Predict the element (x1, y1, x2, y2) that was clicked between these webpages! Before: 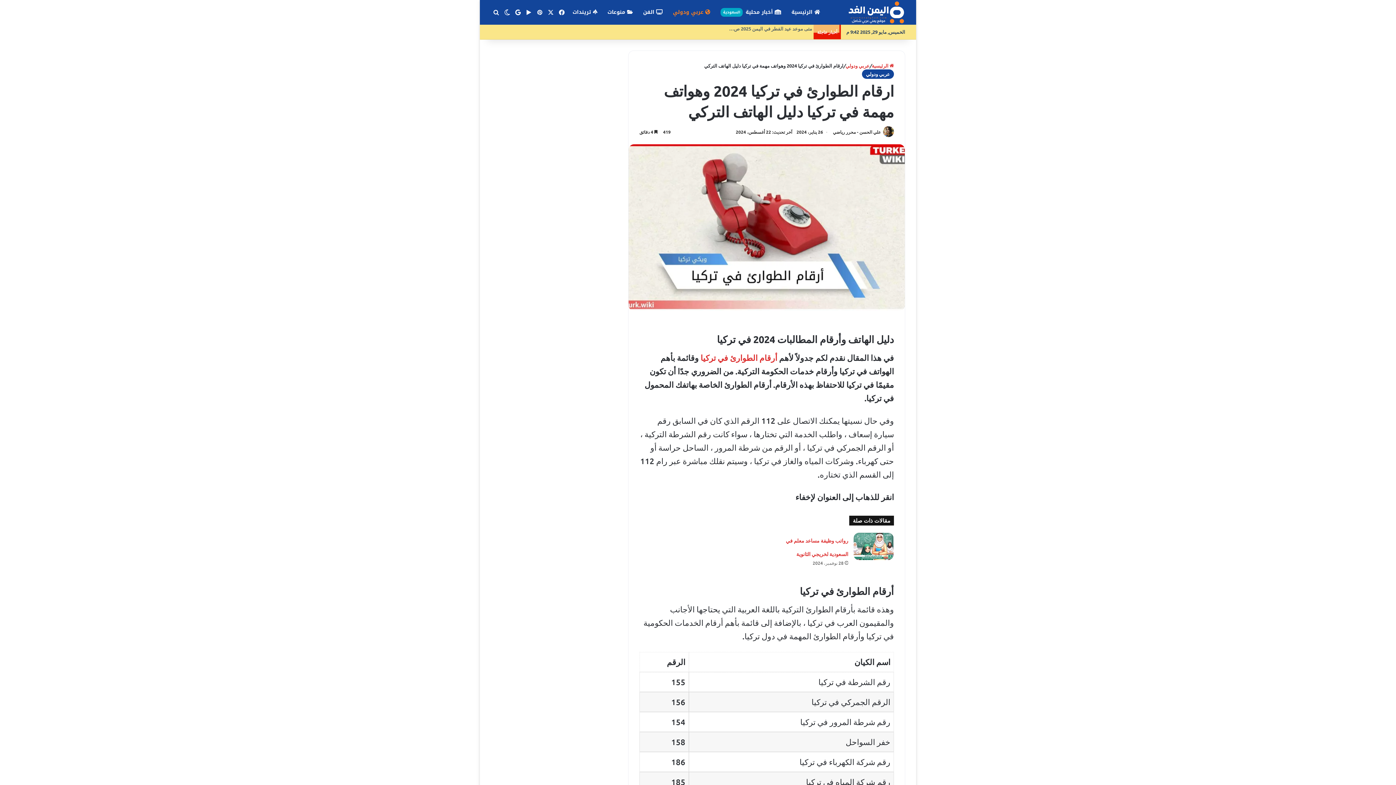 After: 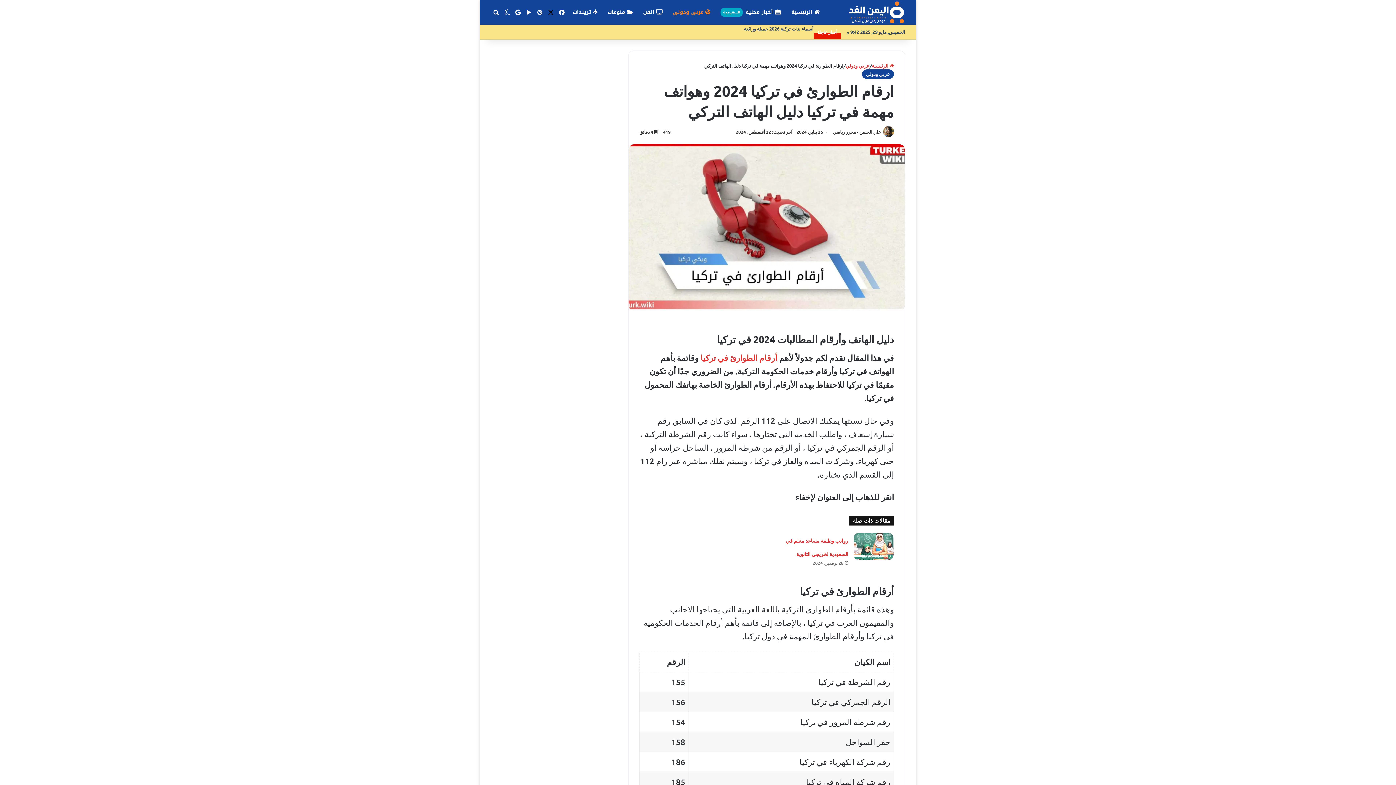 Action: label: ‫X bbox: (545, 0, 556, 24)